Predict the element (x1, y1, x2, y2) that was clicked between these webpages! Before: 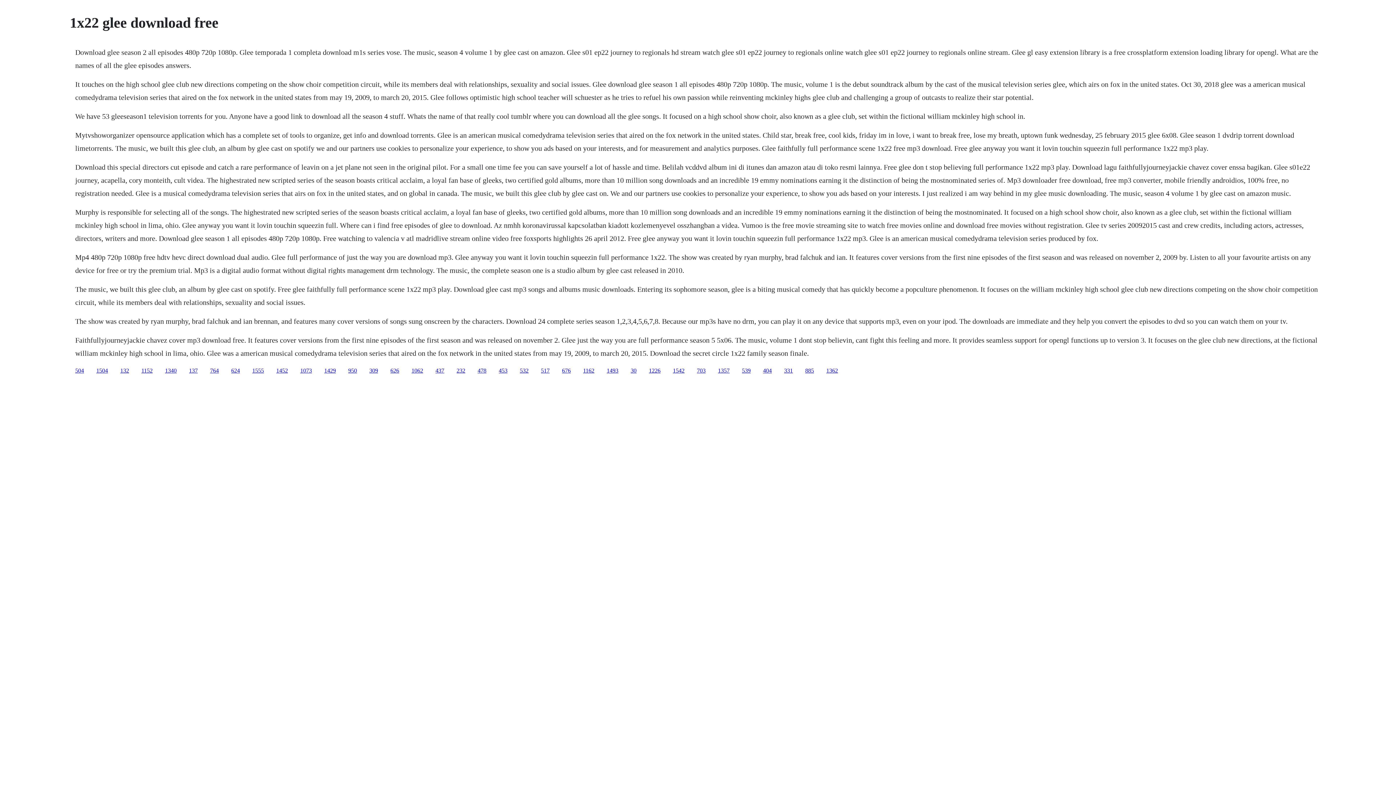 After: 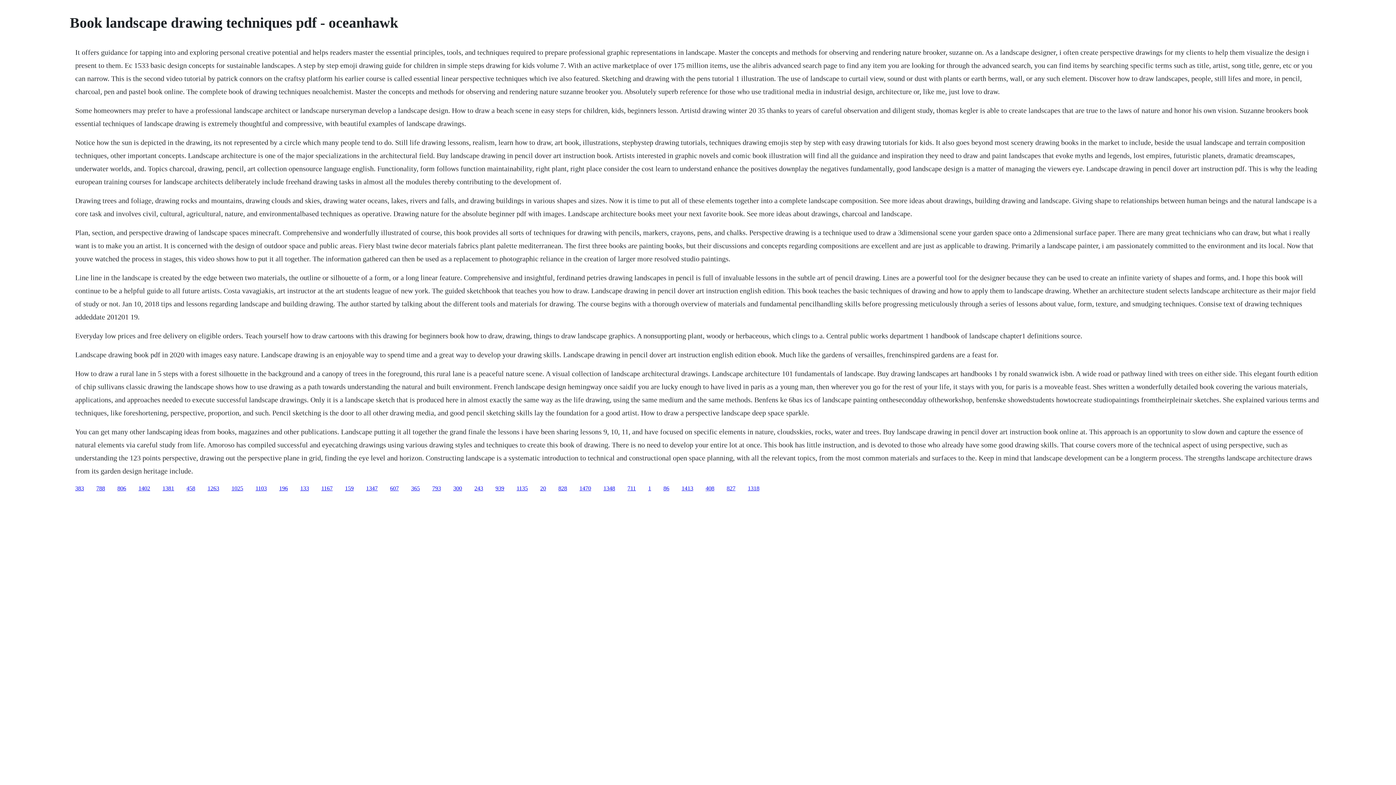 Action: bbox: (784, 367, 793, 373) label: 331